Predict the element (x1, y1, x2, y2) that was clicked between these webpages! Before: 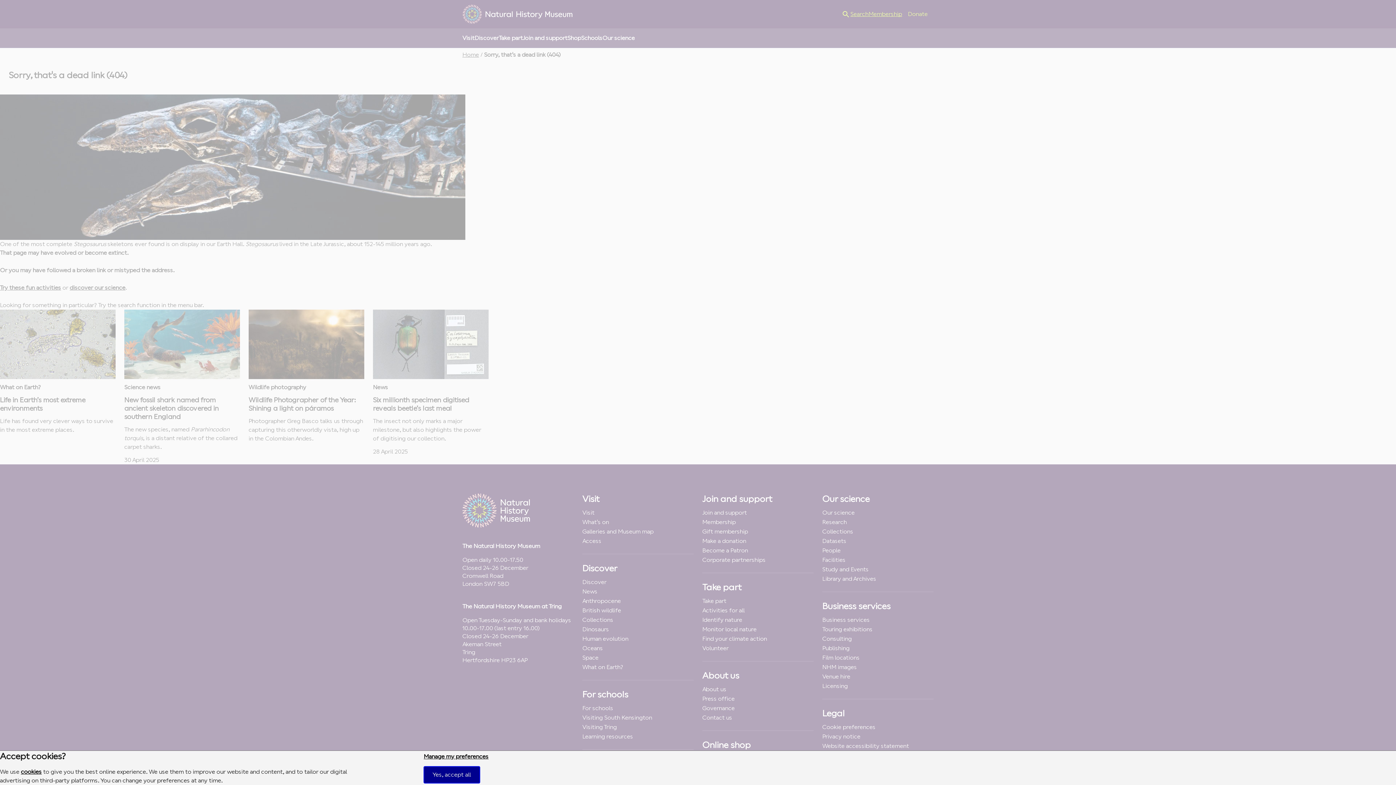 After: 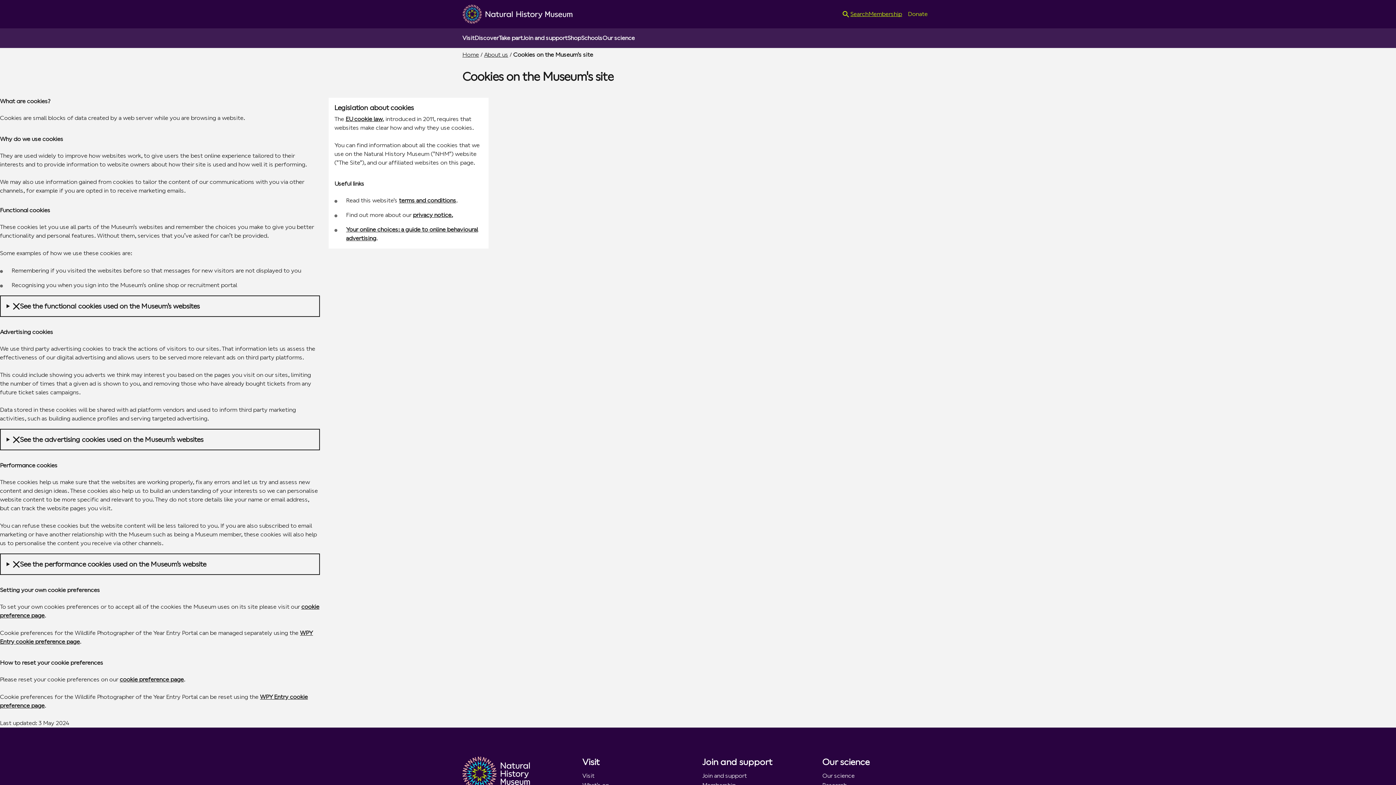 Action: bbox: (20, 768, 41, 775) label: cookies